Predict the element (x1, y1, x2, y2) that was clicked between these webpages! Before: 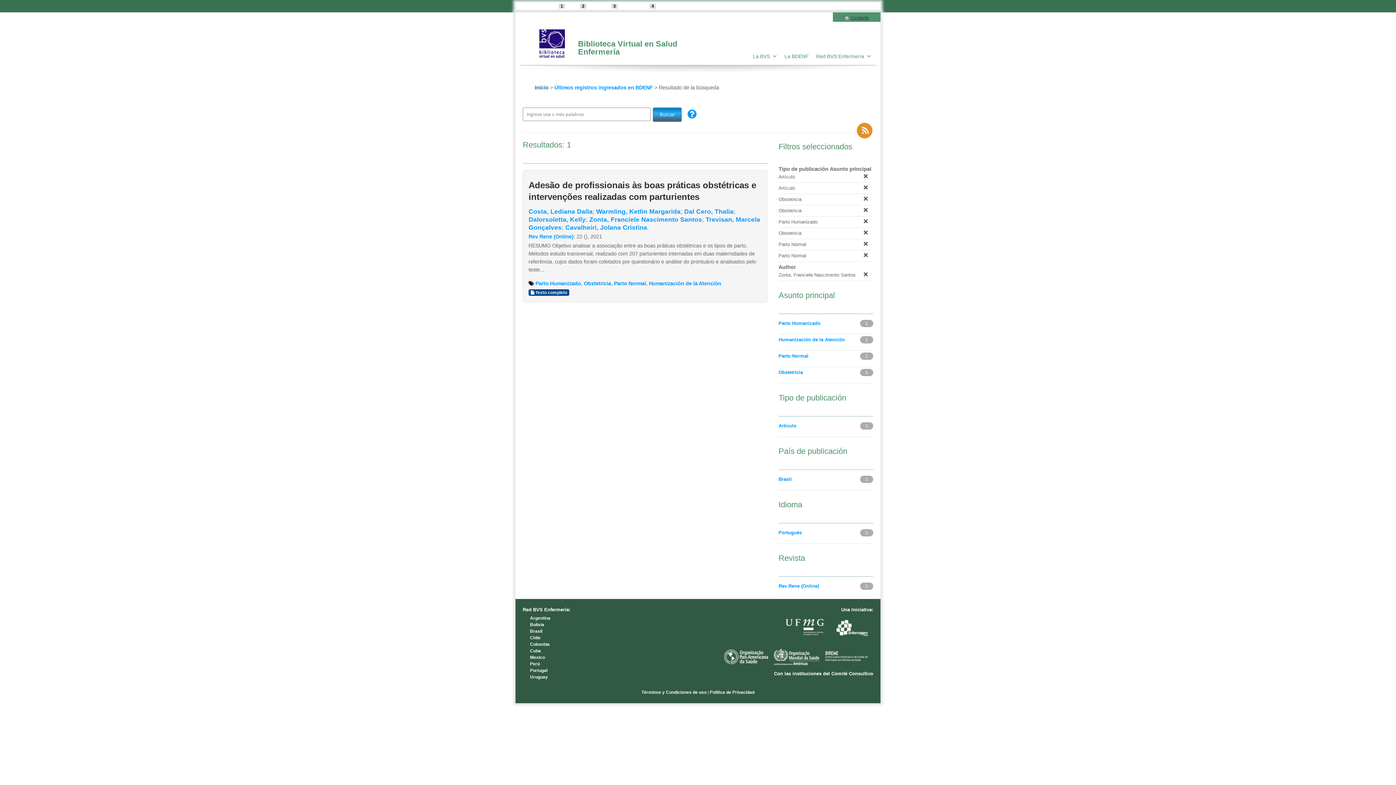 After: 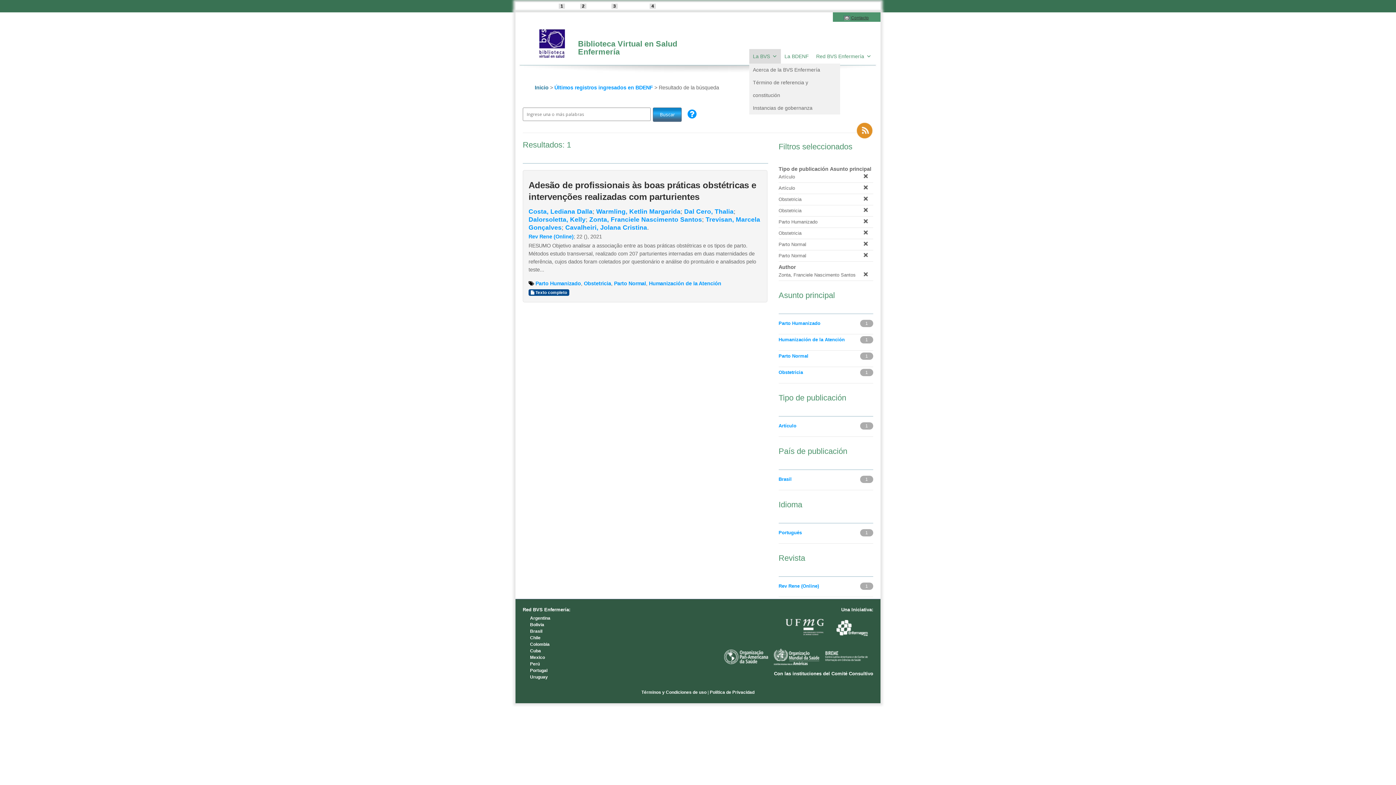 Action: label: La BVS bbox: (749, 49, 781, 63)